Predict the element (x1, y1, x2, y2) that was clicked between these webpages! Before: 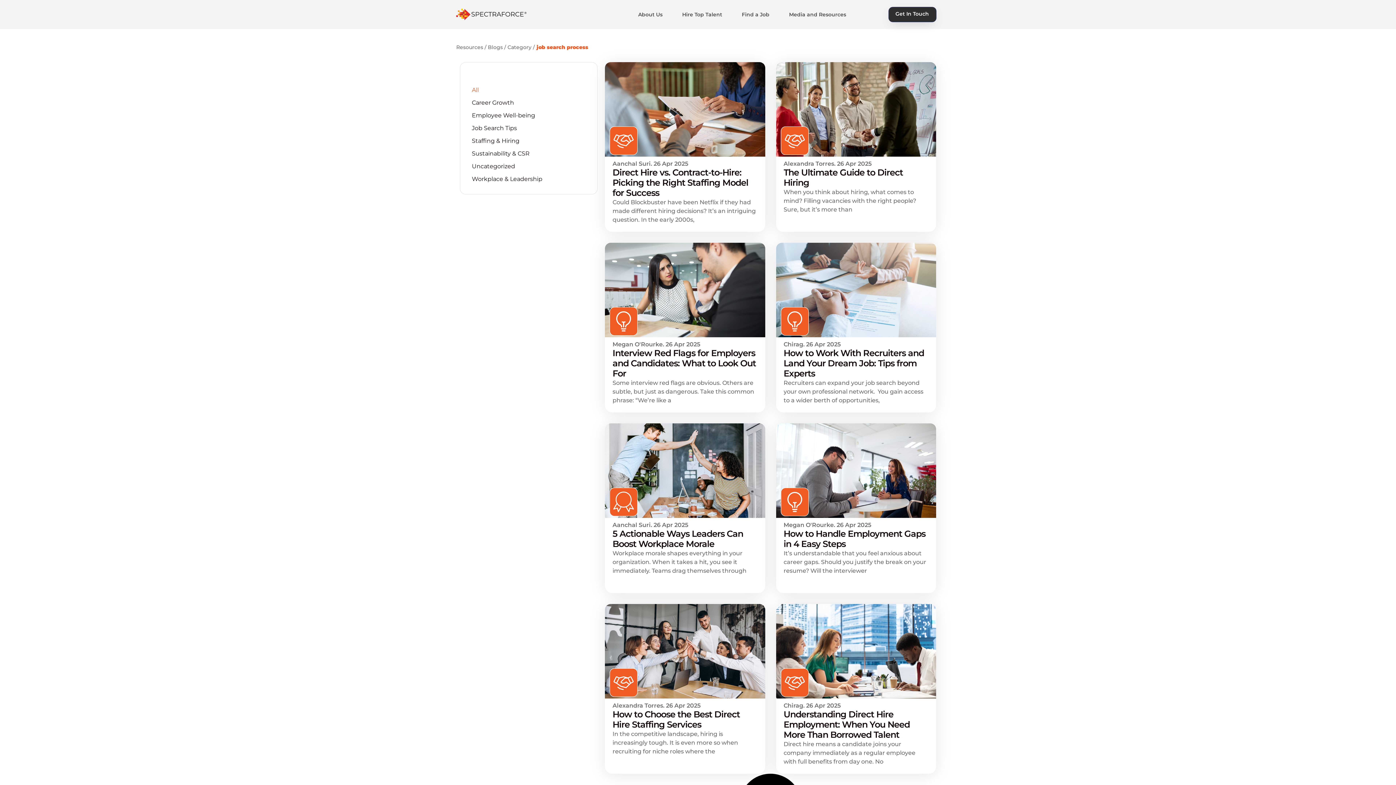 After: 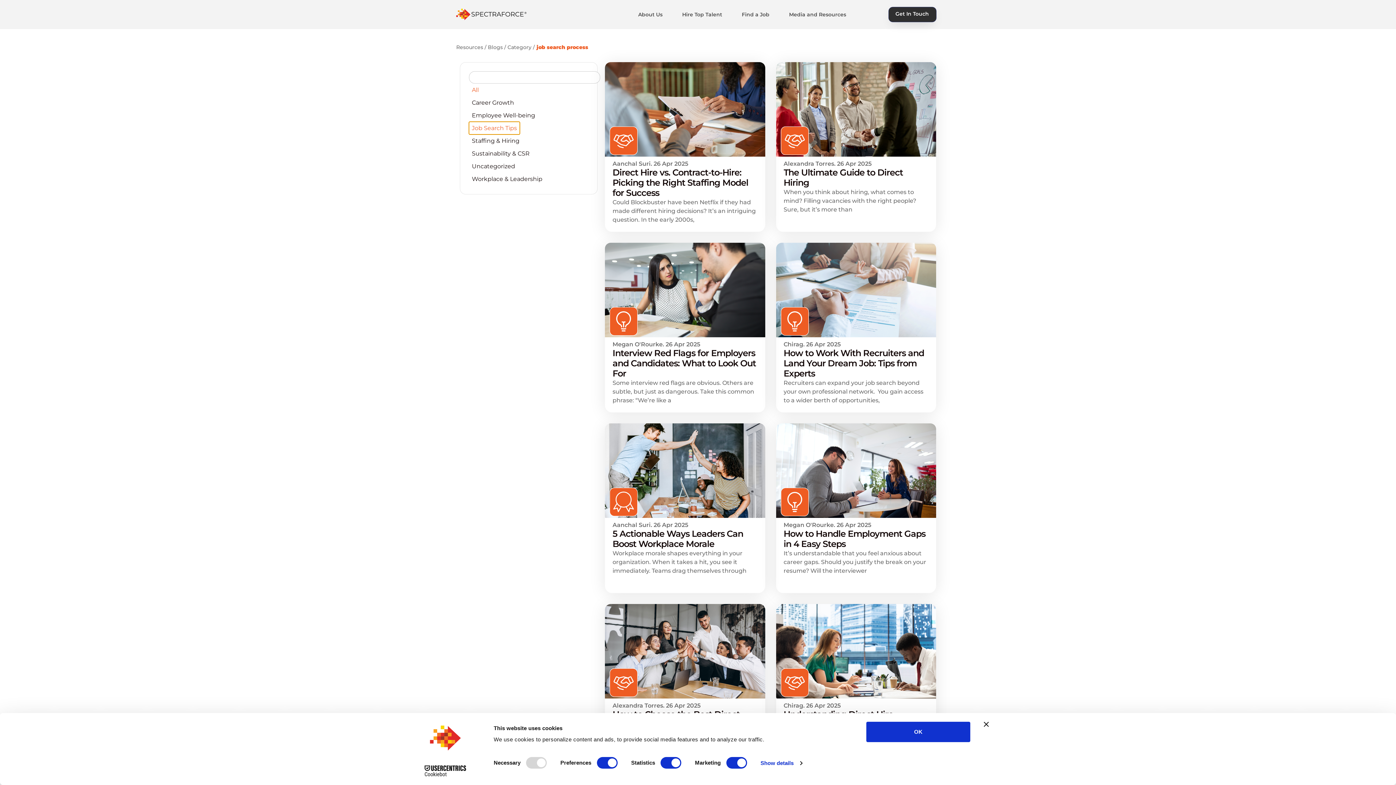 Action: bbox: (469, 121, 520, 134) label: Job Search Tips